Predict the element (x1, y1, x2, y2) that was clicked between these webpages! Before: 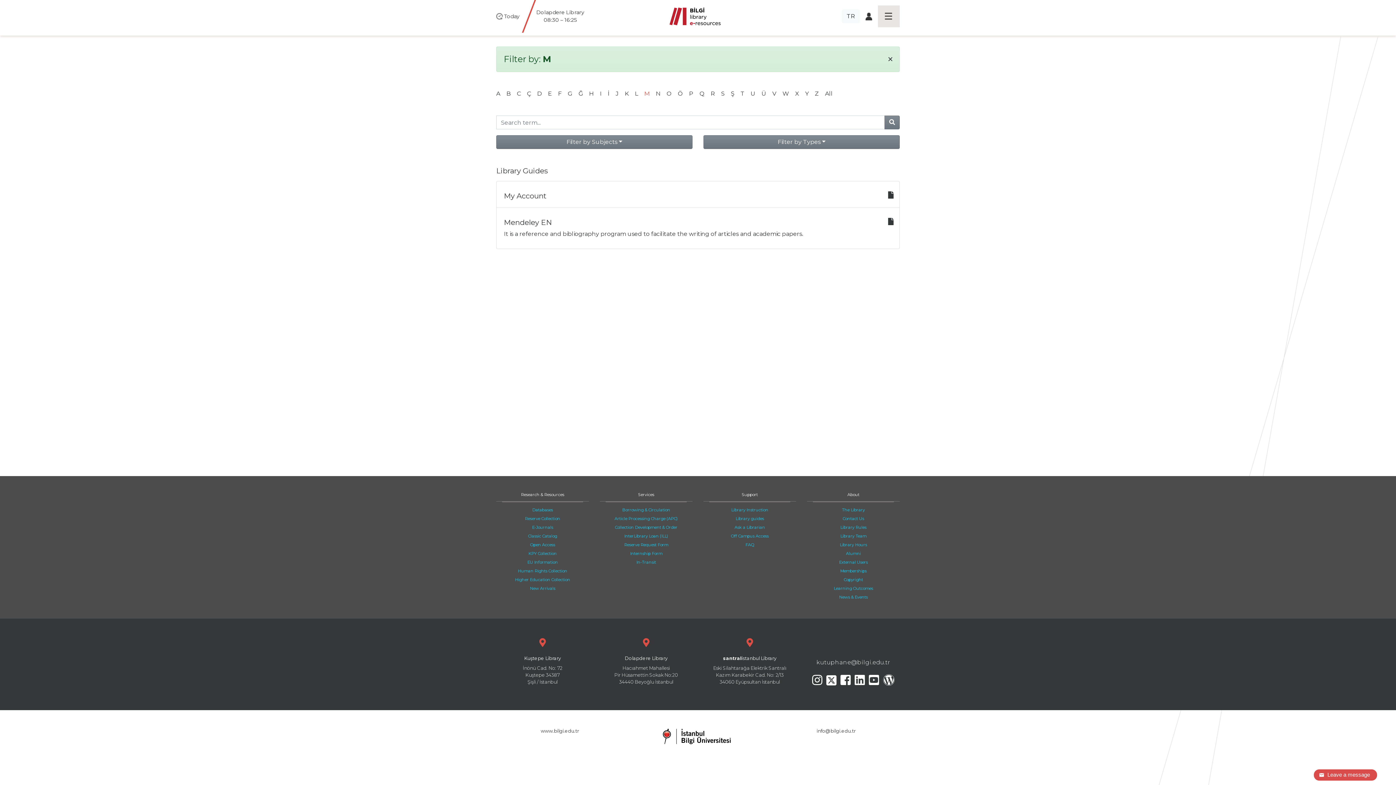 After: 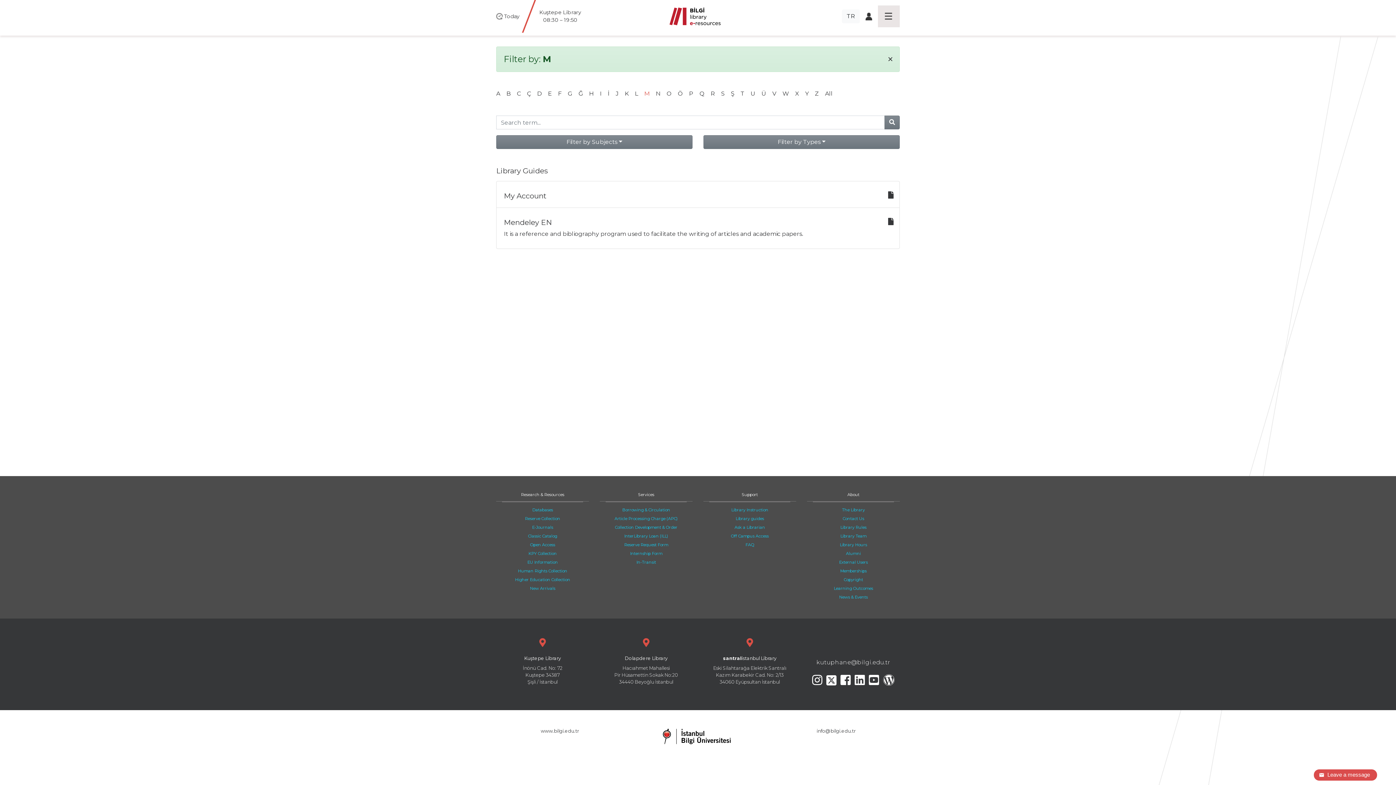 Action: bbox: (865, 12, 872, 19)